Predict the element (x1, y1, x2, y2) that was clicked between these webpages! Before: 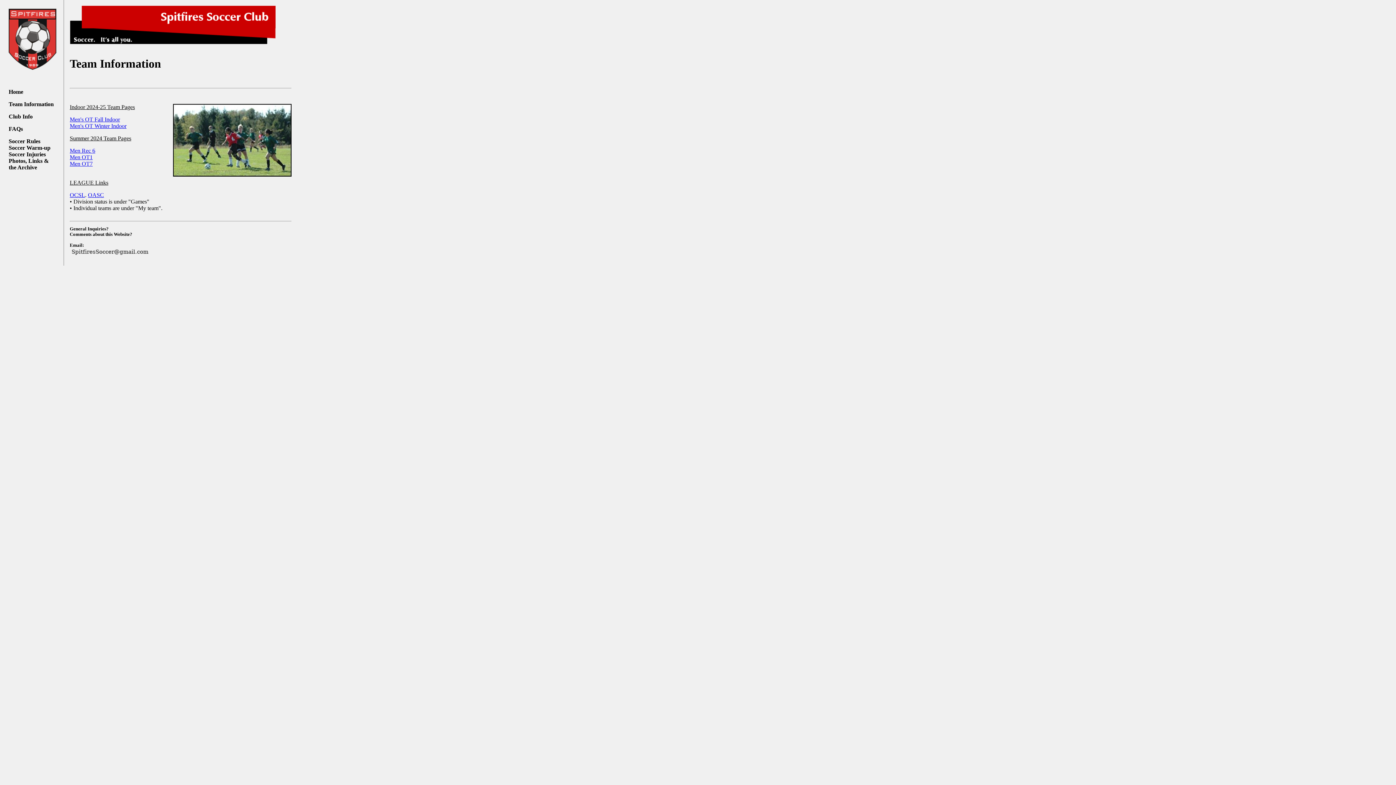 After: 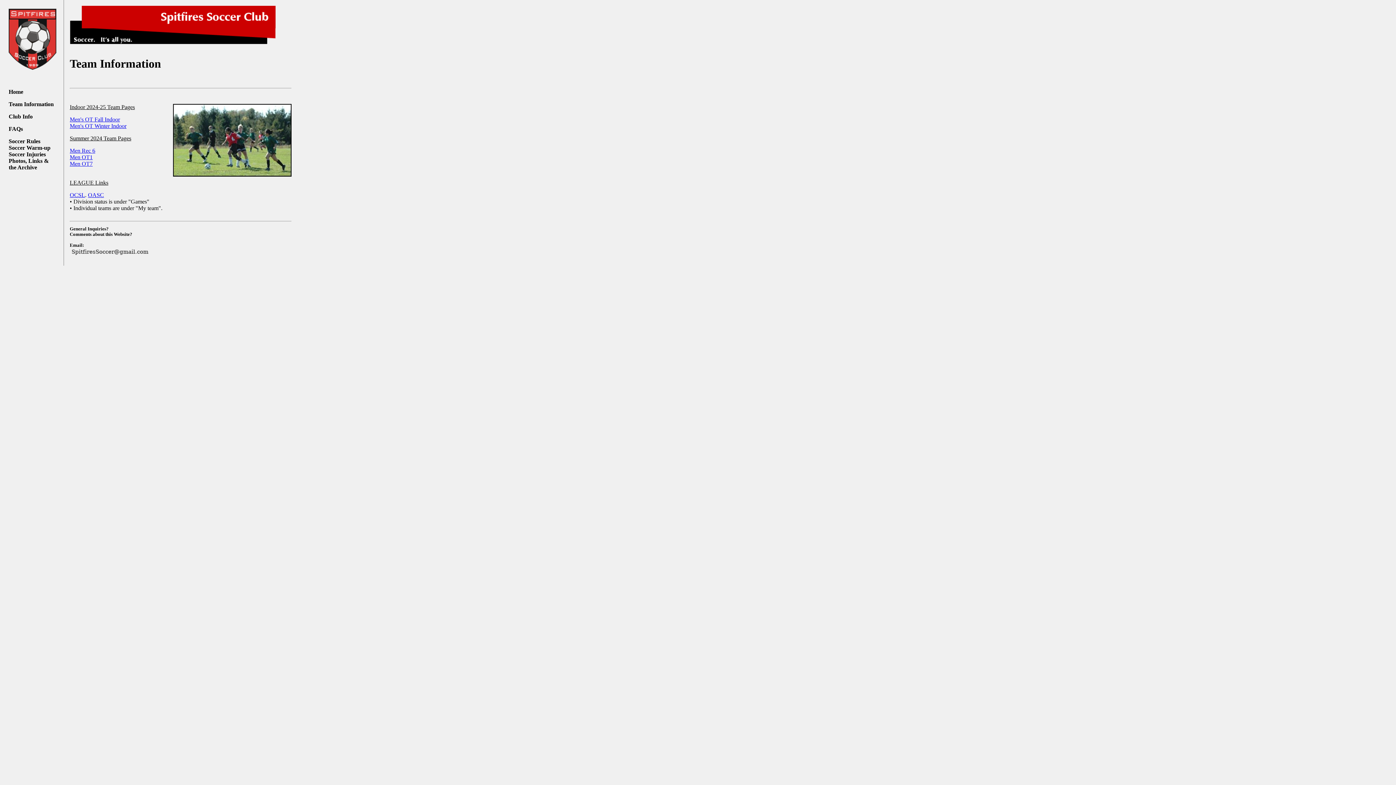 Action: label: Team Information bbox: (8, 101, 53, 107)